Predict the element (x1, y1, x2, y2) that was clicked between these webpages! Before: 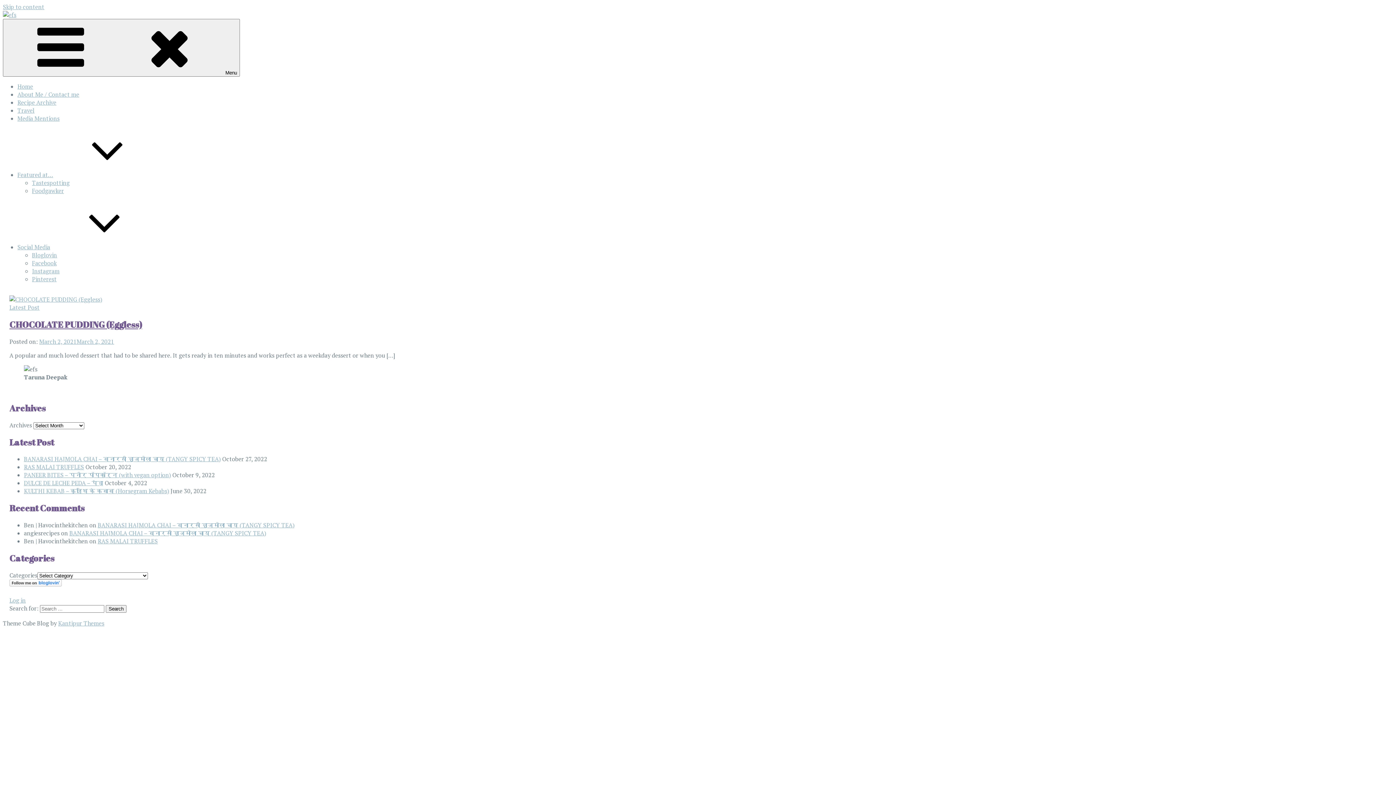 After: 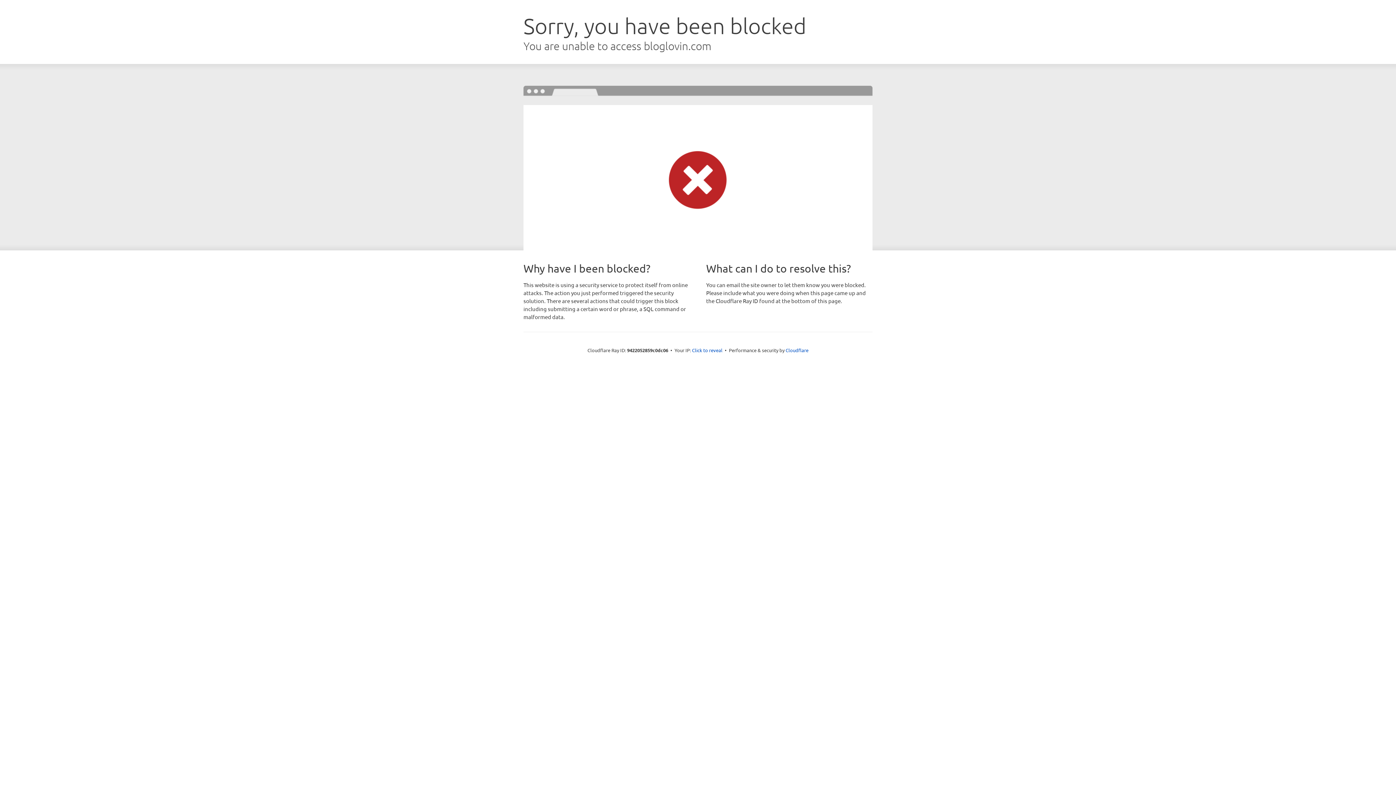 Action: label: Bloglovin bbox: (32, 251, 57, 259)